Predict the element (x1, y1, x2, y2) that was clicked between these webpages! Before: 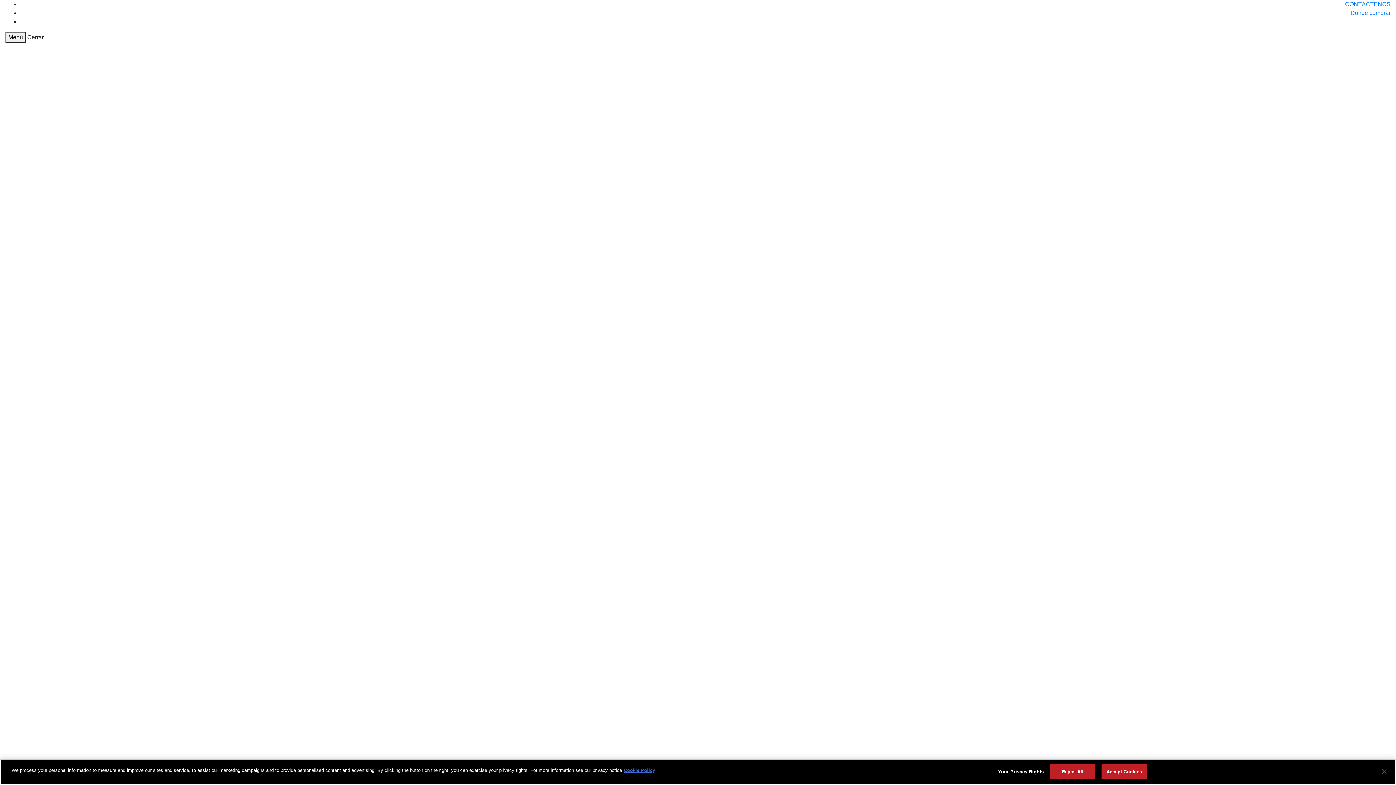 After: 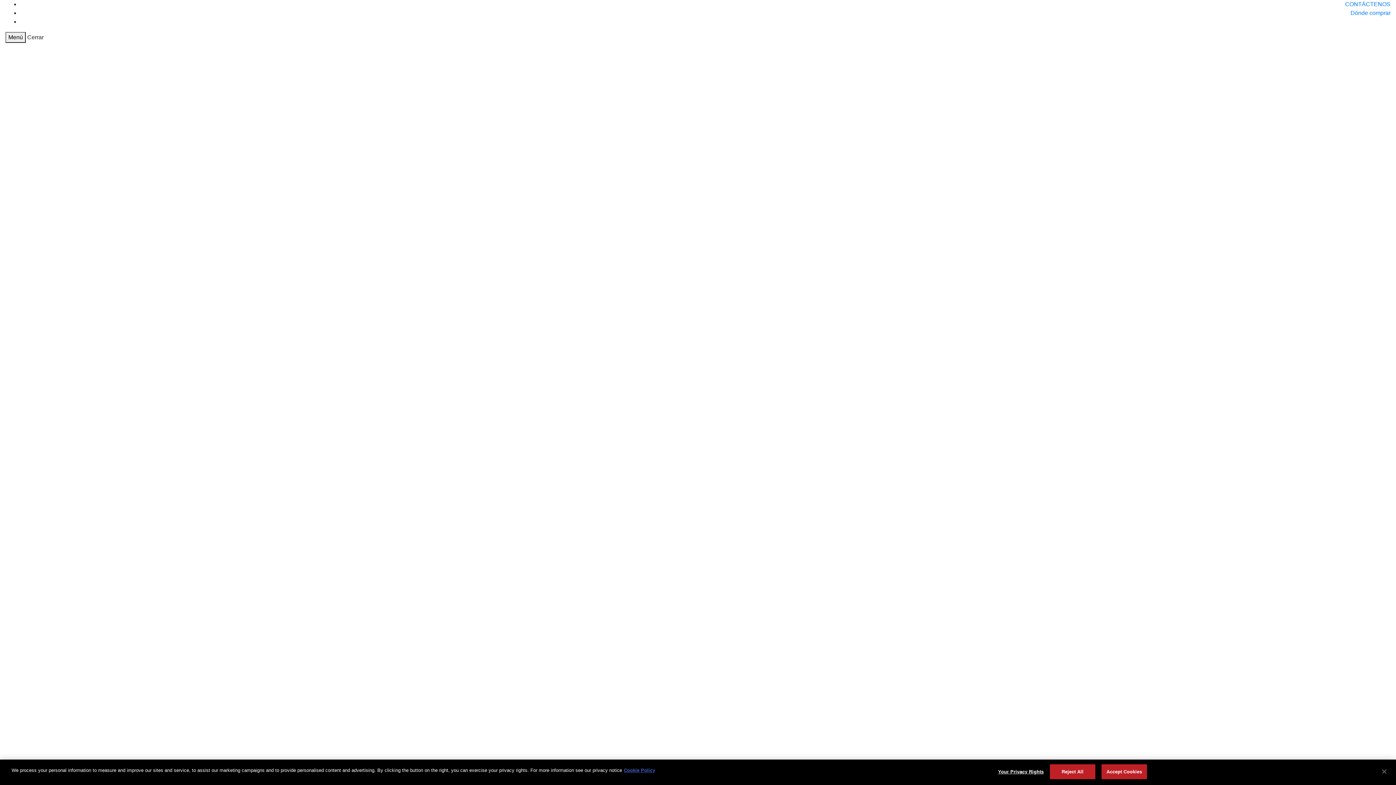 Action: label: Cerrar bbox: (27, 34, 43, 40)